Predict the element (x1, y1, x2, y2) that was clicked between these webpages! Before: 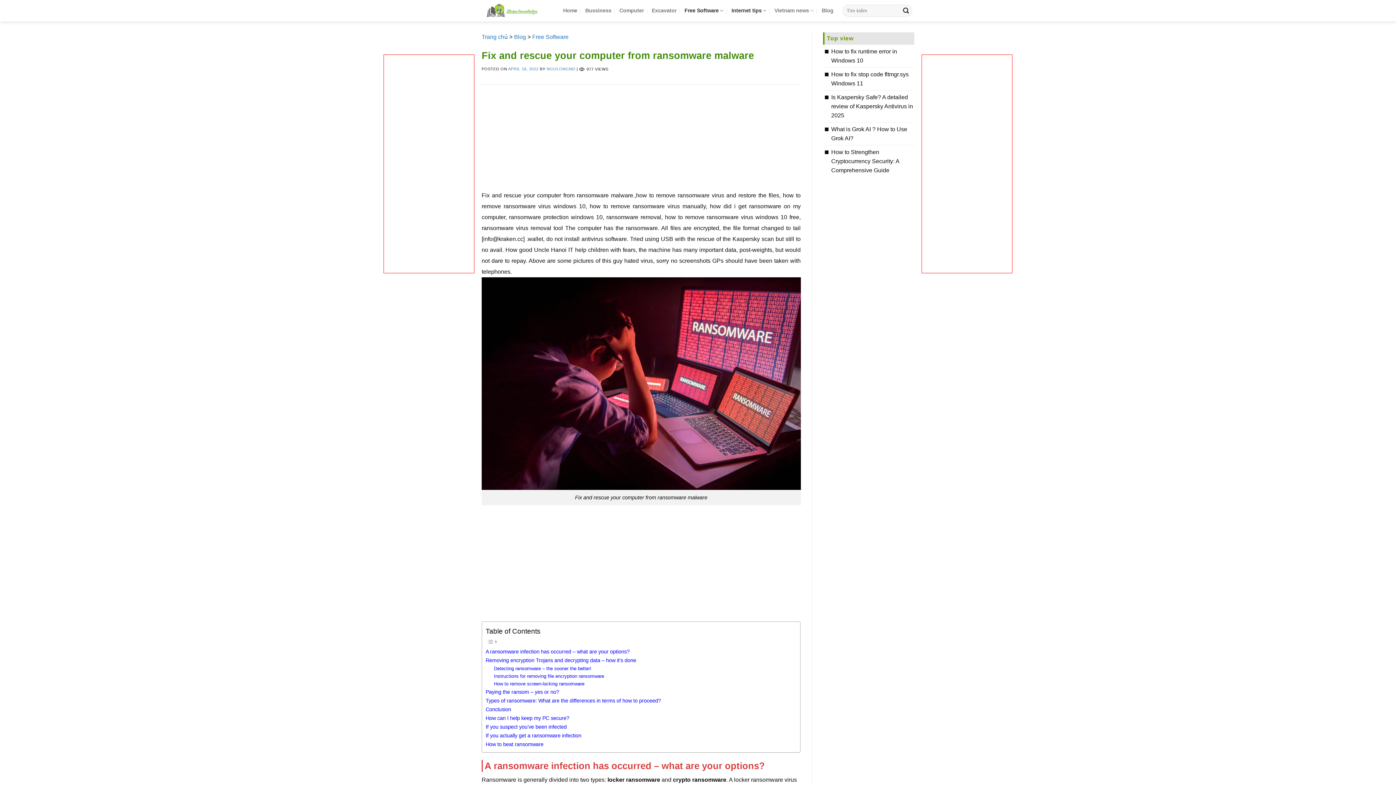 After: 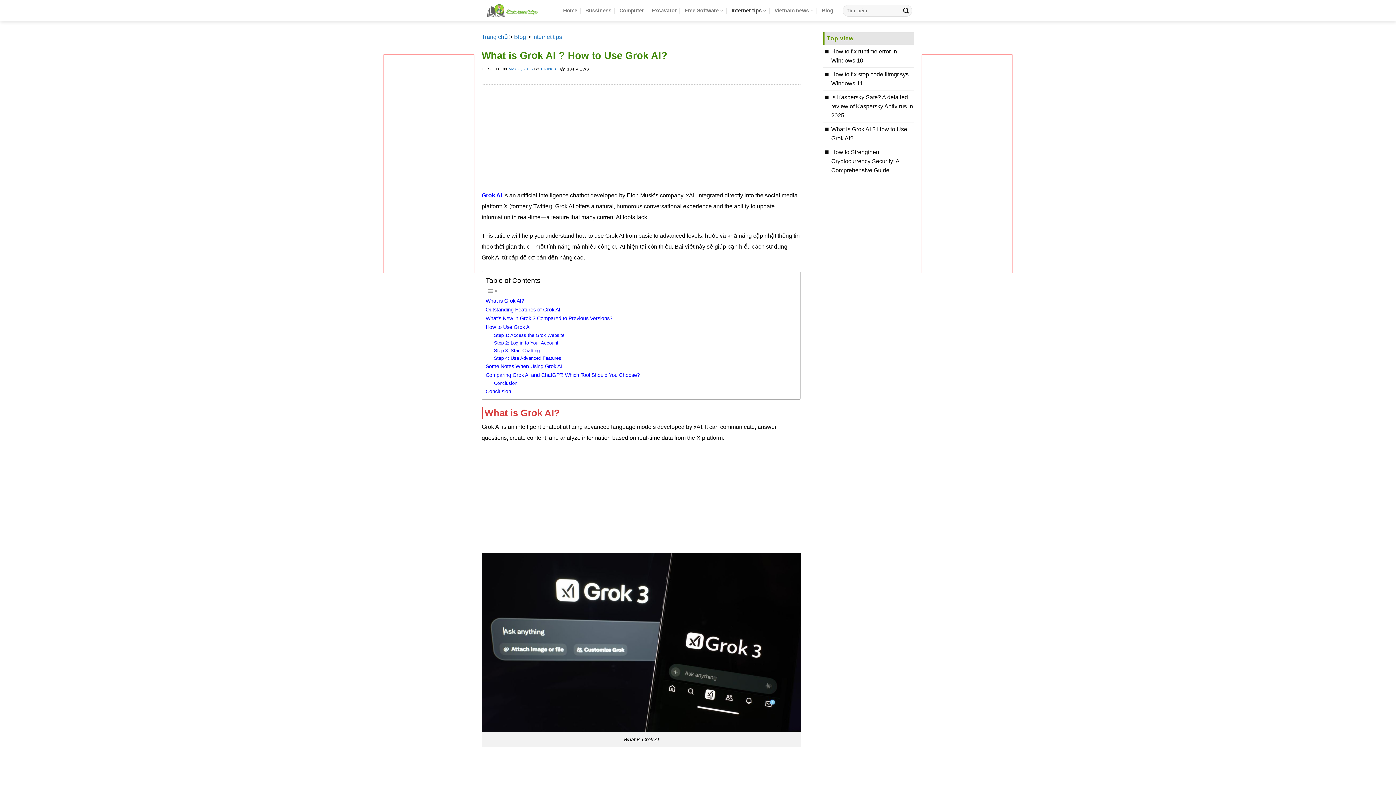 Action: bbox: (823, 122, 914, 145) label: What is Grok AI ? How to Use Grok AI?